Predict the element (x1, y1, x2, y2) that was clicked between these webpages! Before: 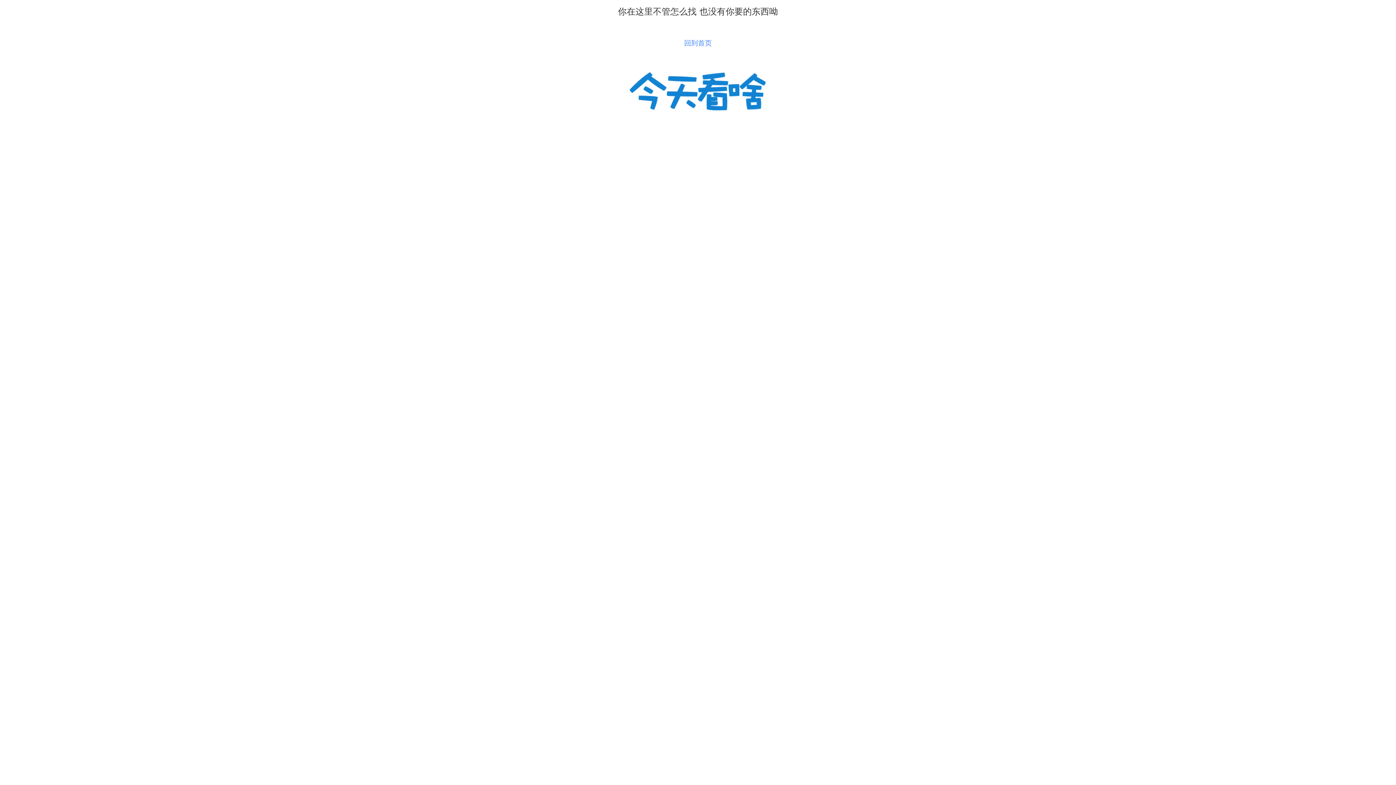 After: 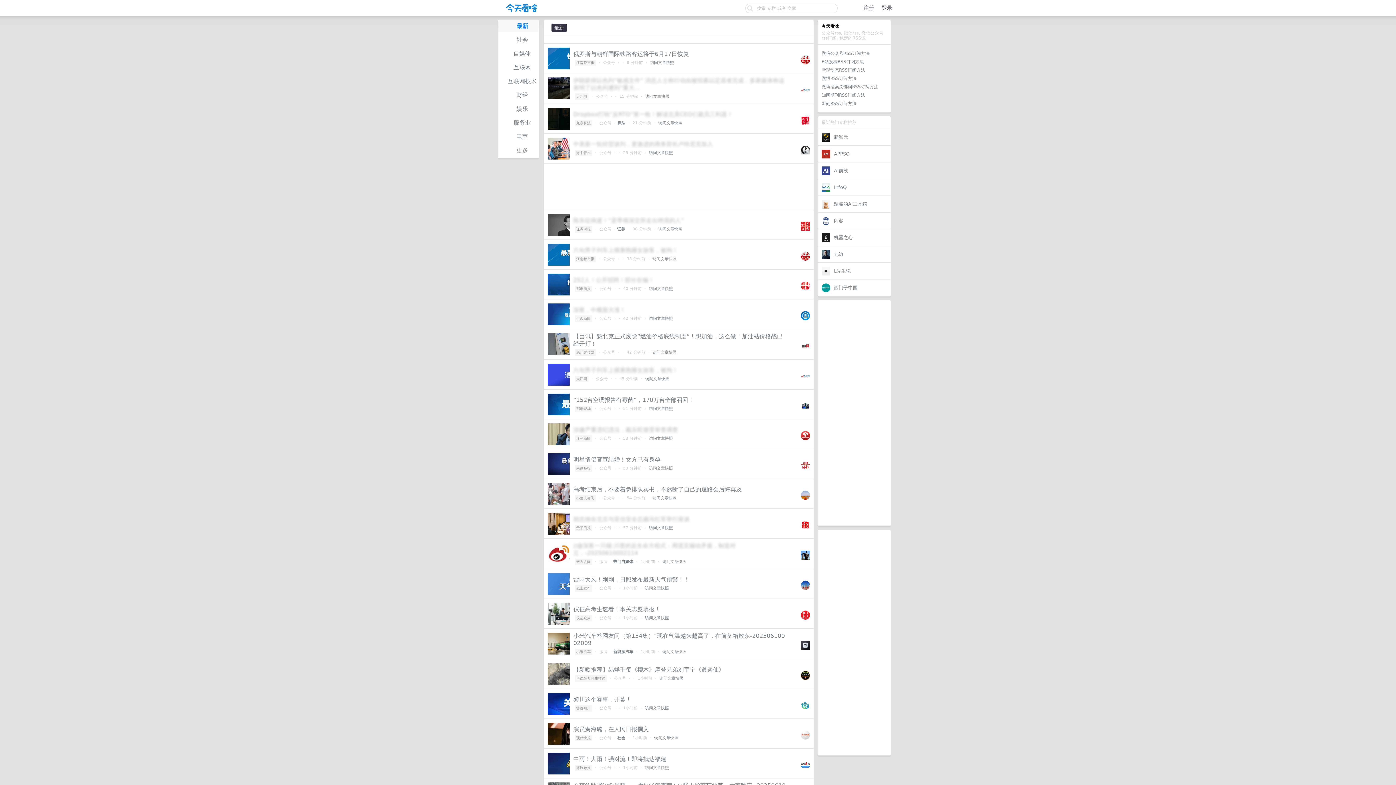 Action: bbox: (684, 39, 712, 46) label: 回到首页